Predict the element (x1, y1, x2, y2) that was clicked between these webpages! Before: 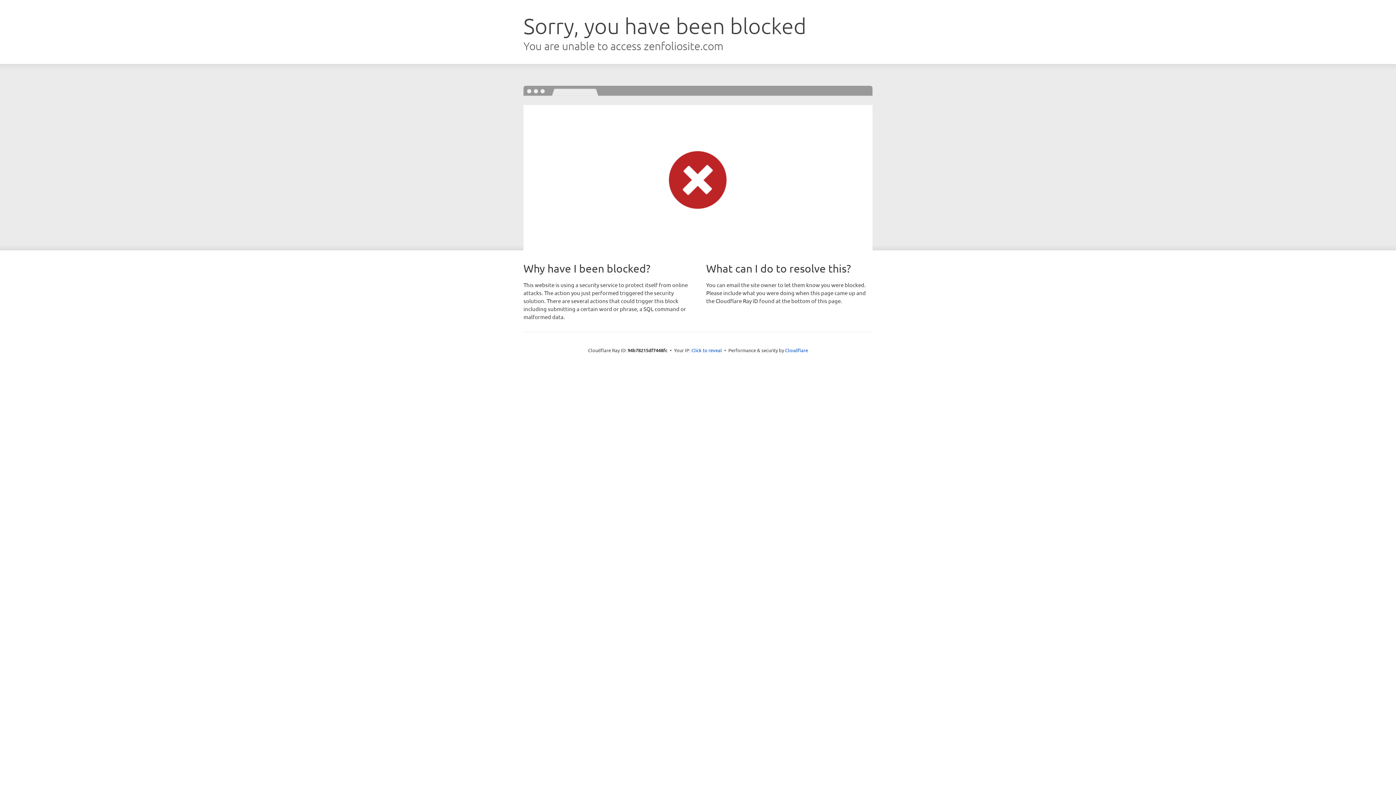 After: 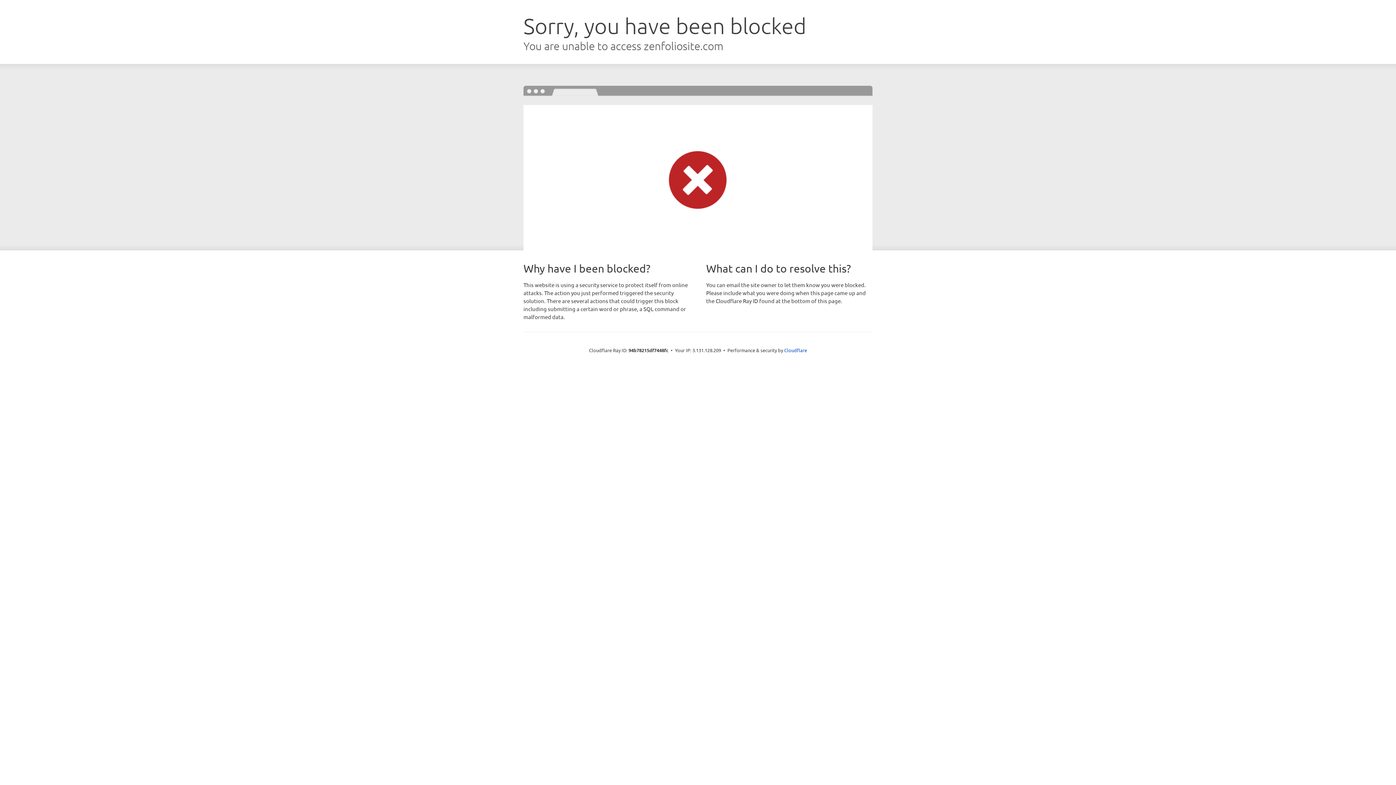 Action: bbox: (691, 346, 722, 353) label: Click to reveal